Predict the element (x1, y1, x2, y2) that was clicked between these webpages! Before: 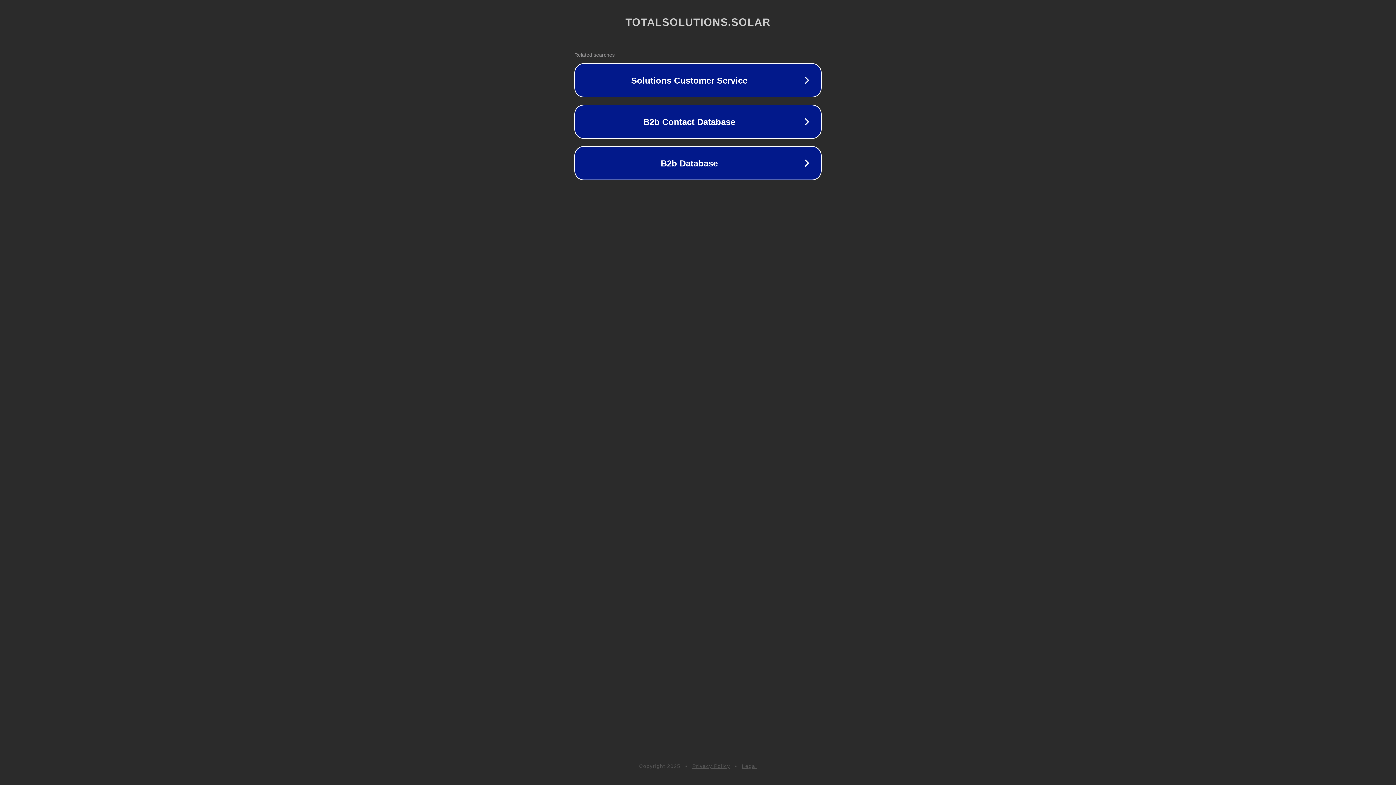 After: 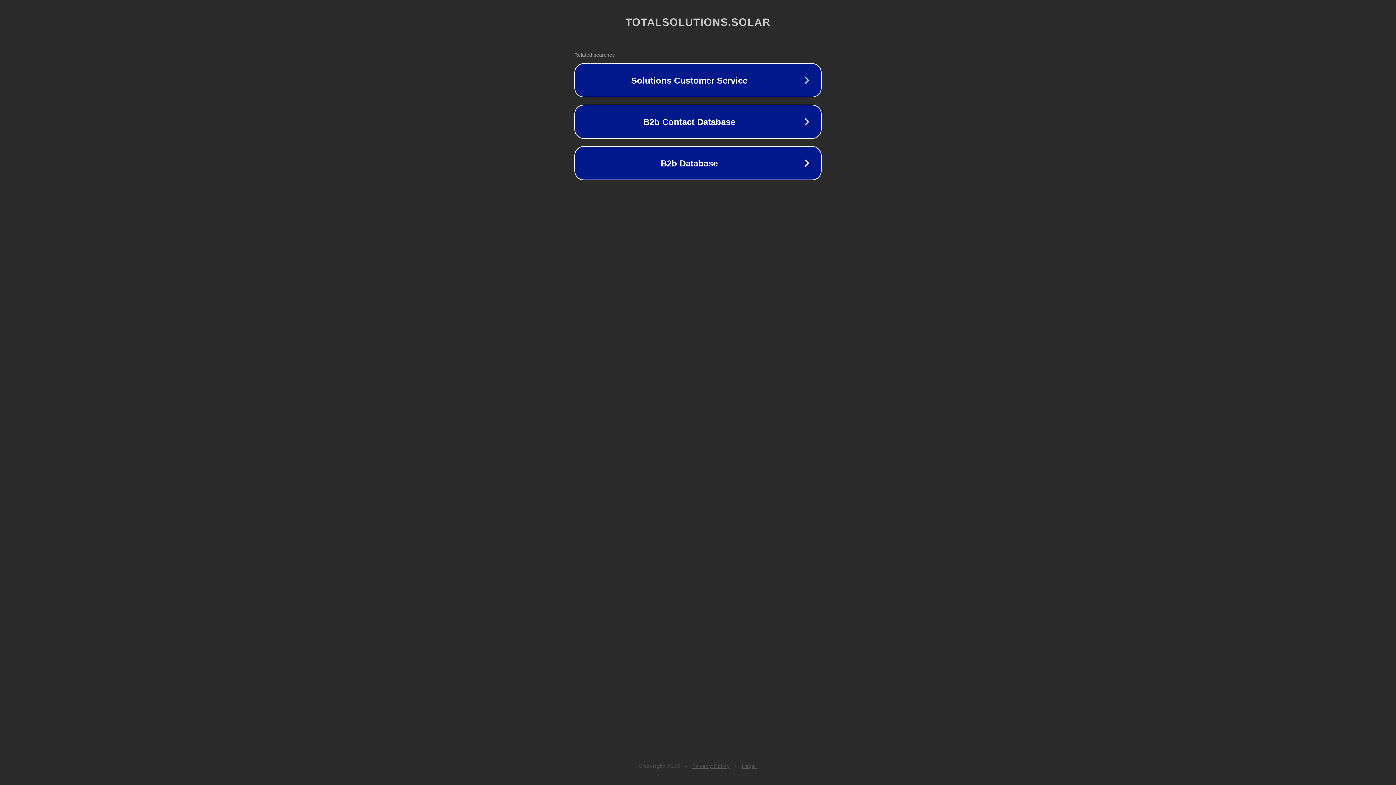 Action: bbox: (742, 763, 757, 769) label: Legal